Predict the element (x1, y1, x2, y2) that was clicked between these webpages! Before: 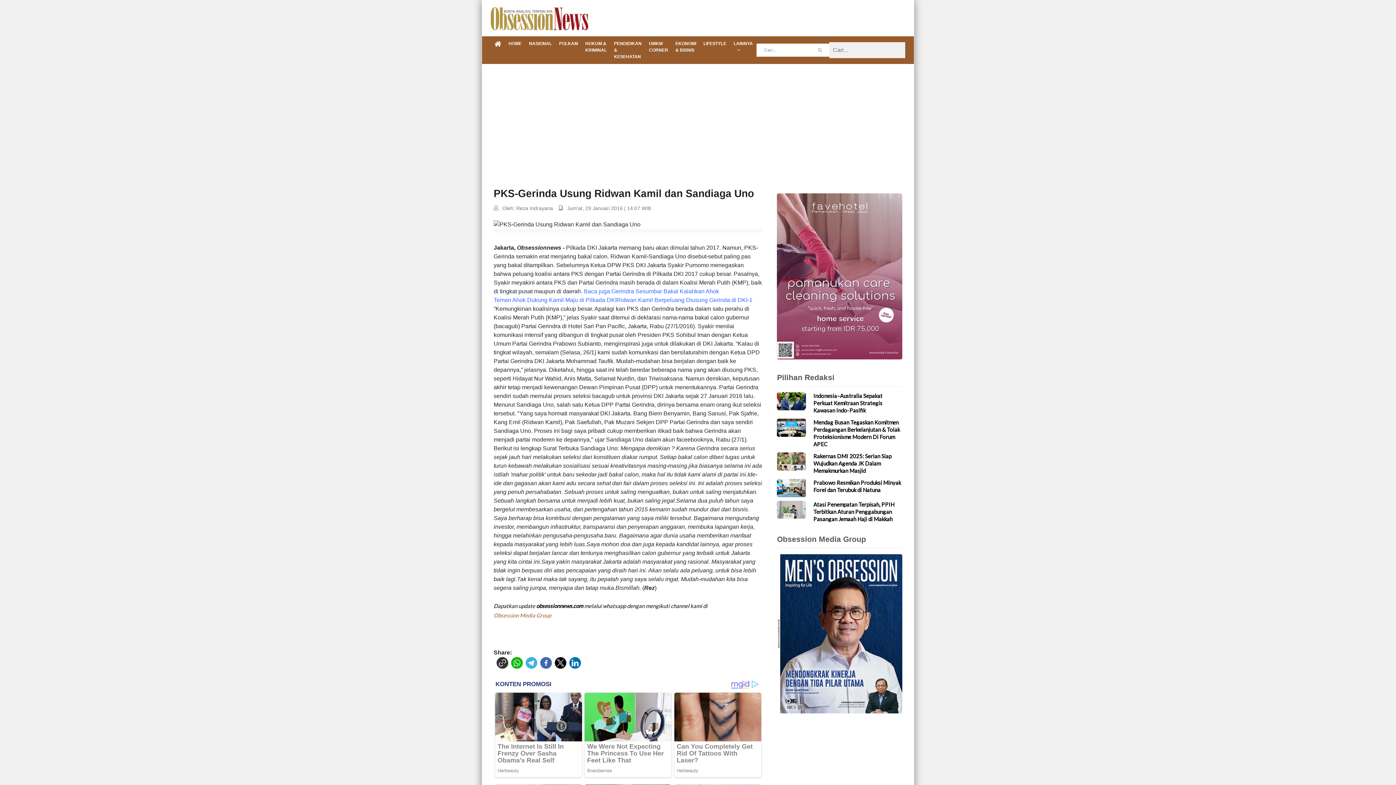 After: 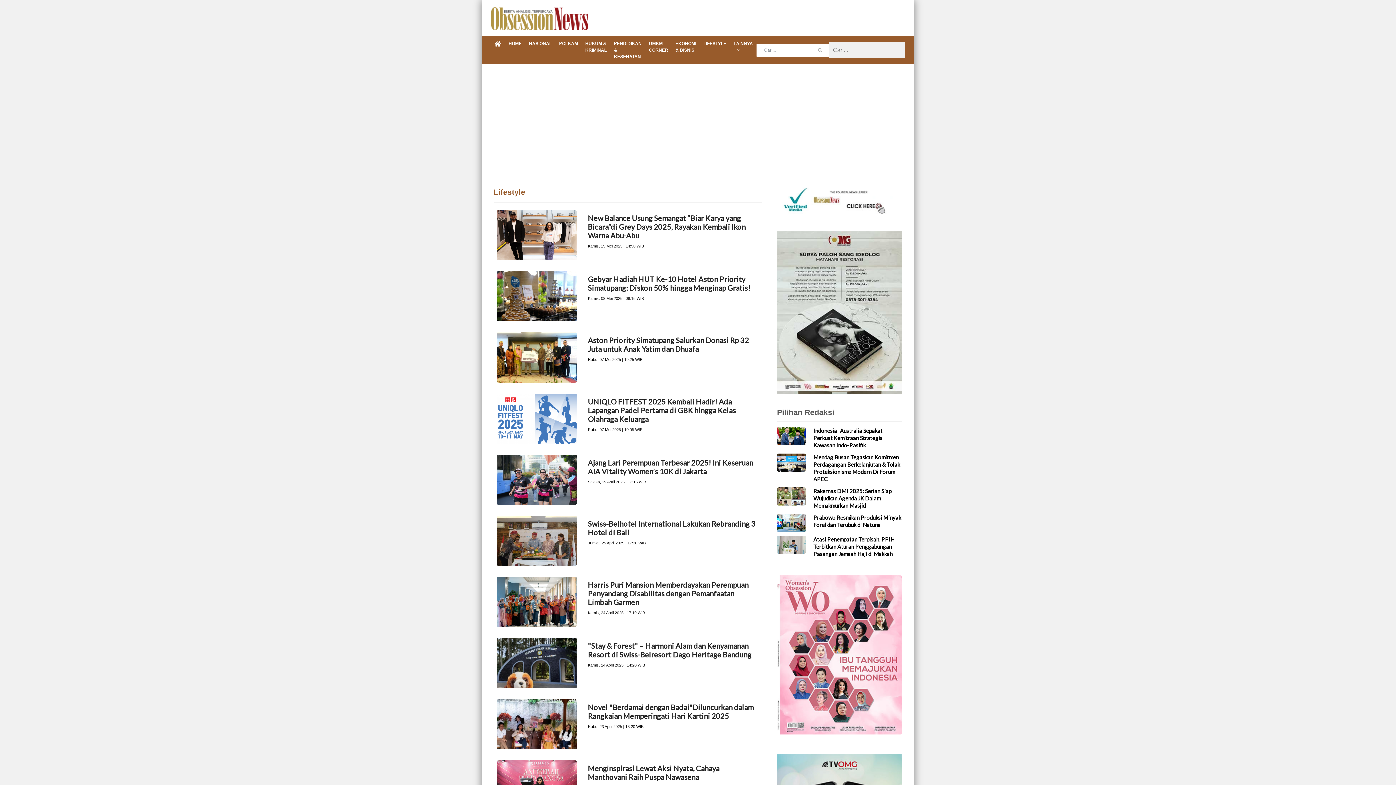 Action: bbox: (700, 36, 730, 50) label: LIFESTYLE